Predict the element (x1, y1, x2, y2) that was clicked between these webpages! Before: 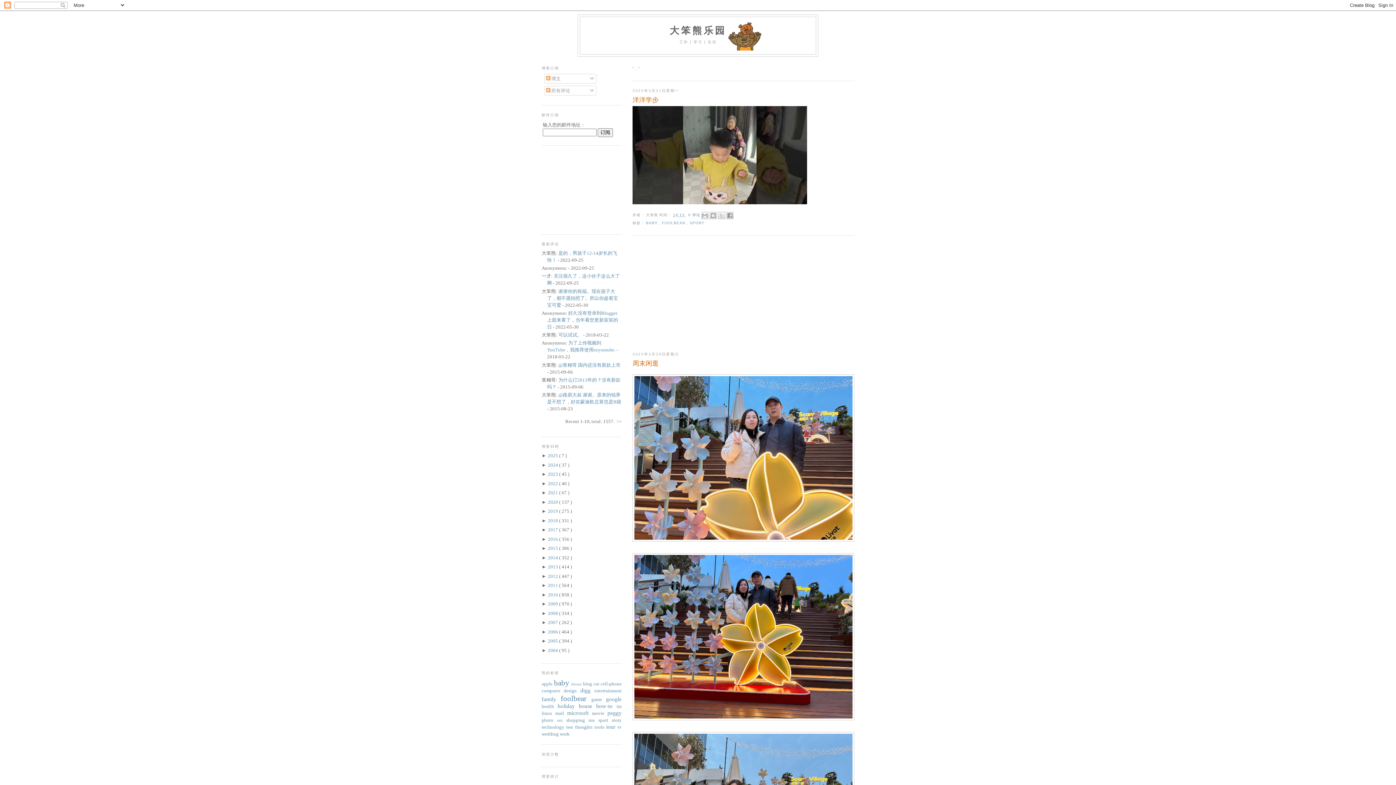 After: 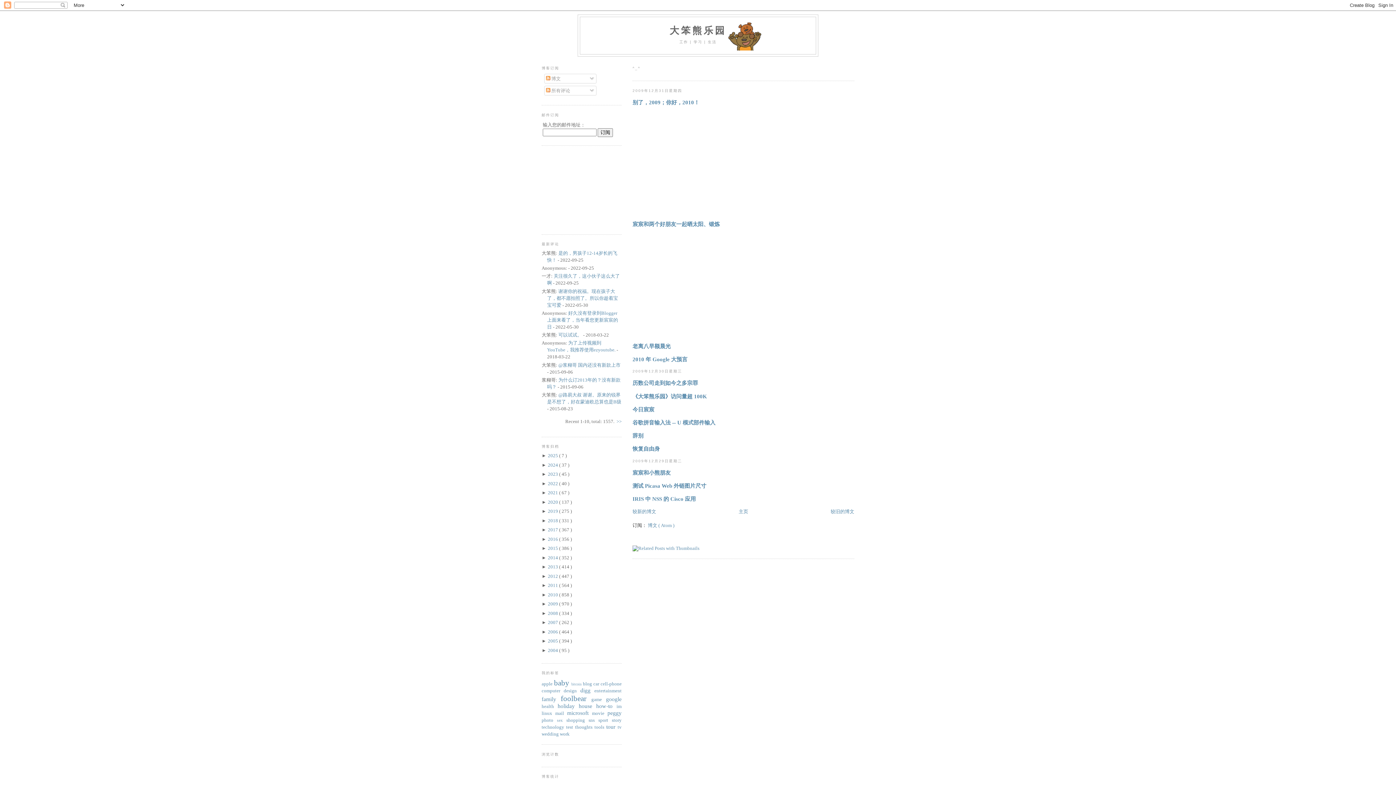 Action: label: 2009  bbox: (548, 601, 559, 606)